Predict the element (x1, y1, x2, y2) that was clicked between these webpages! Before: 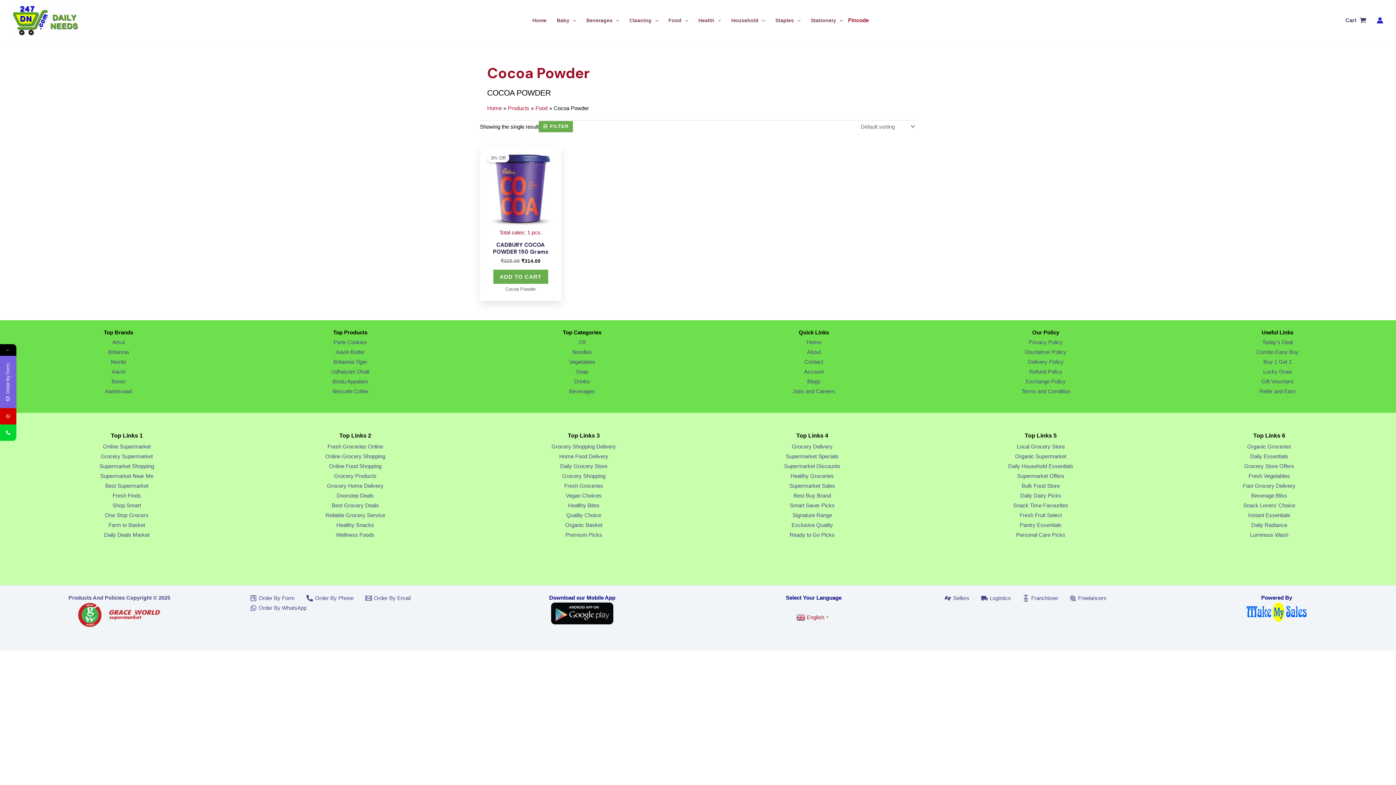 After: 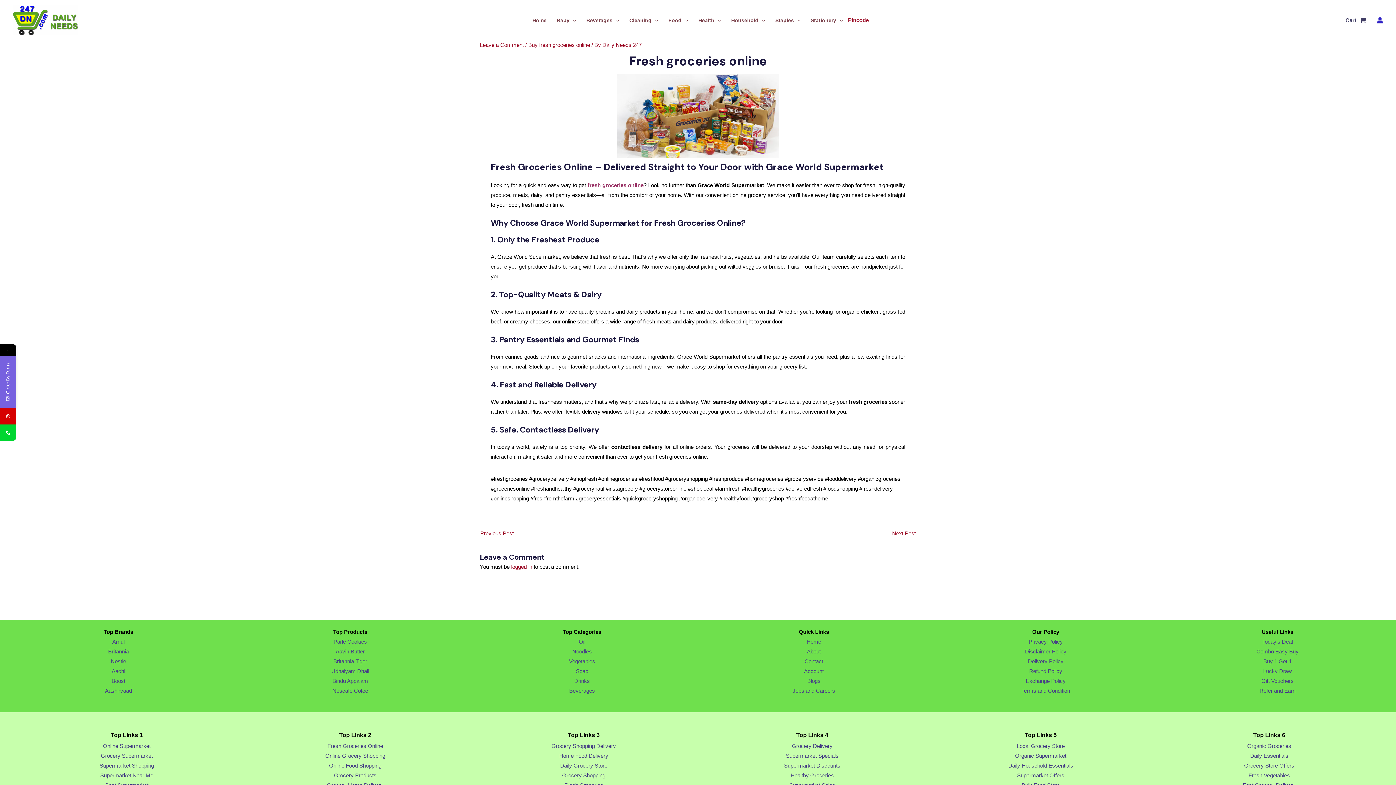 Action: bbox: (327, 443, 383, 449) label: Fresh Groceries Online